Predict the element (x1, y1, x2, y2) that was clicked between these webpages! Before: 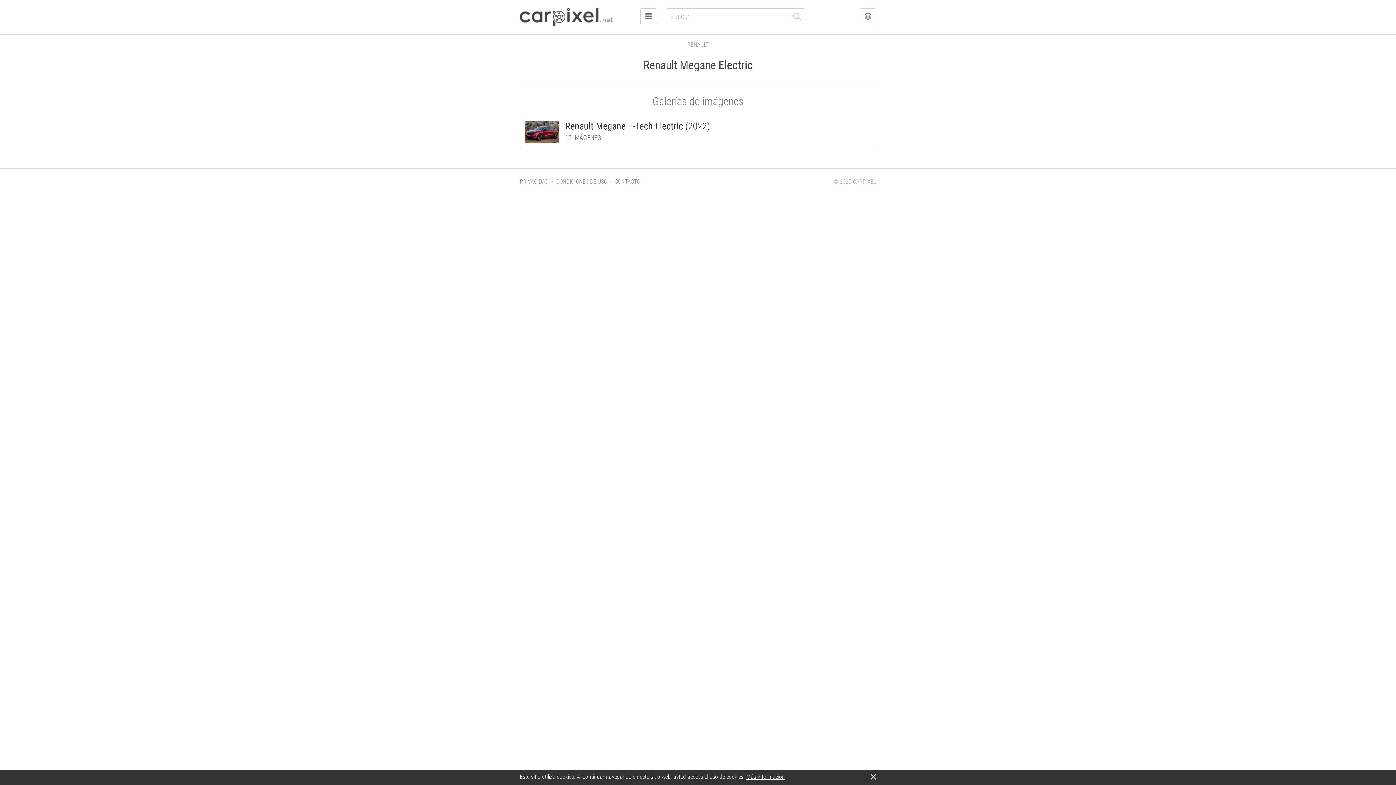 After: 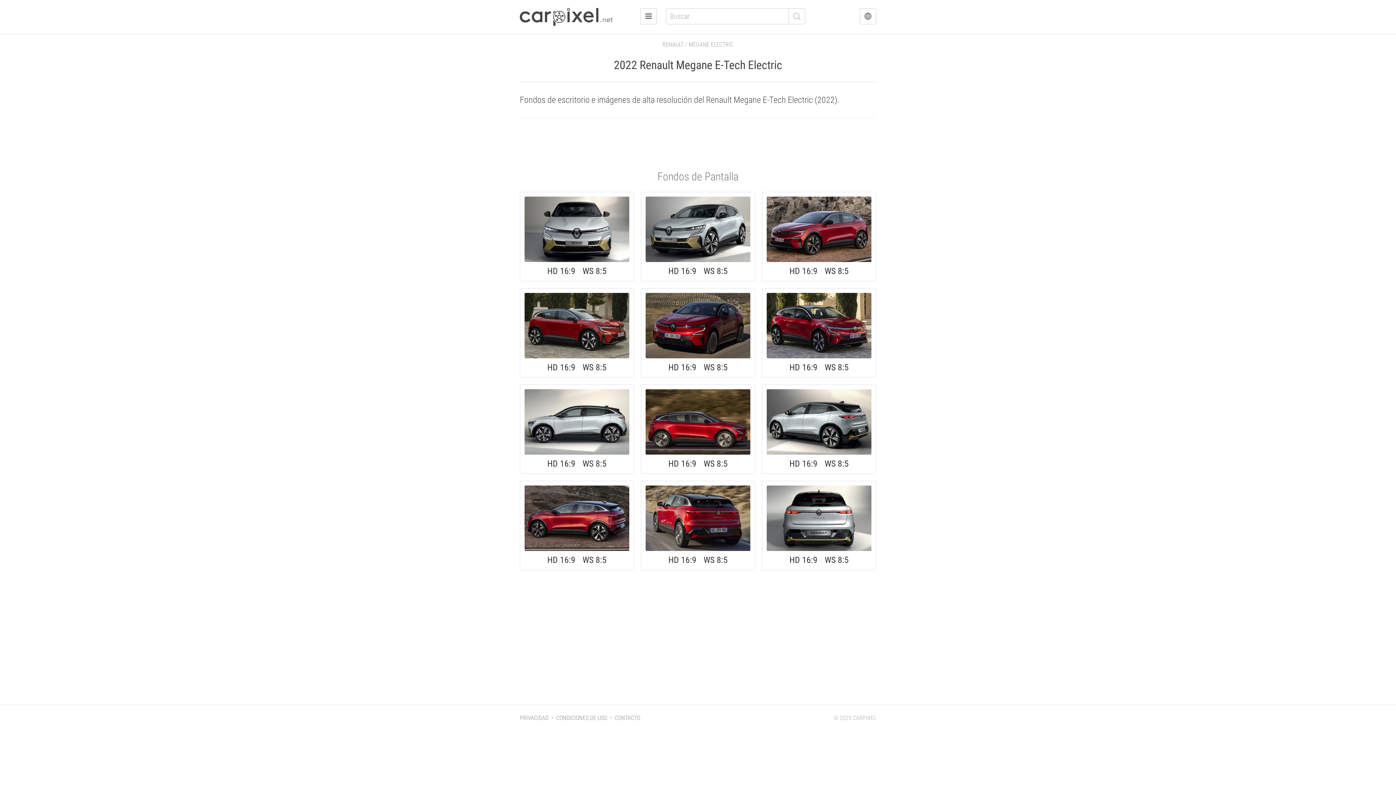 Action: bbox: (565, 120, 710, 131) label: Renault Megane E-Tech Electric (2022)